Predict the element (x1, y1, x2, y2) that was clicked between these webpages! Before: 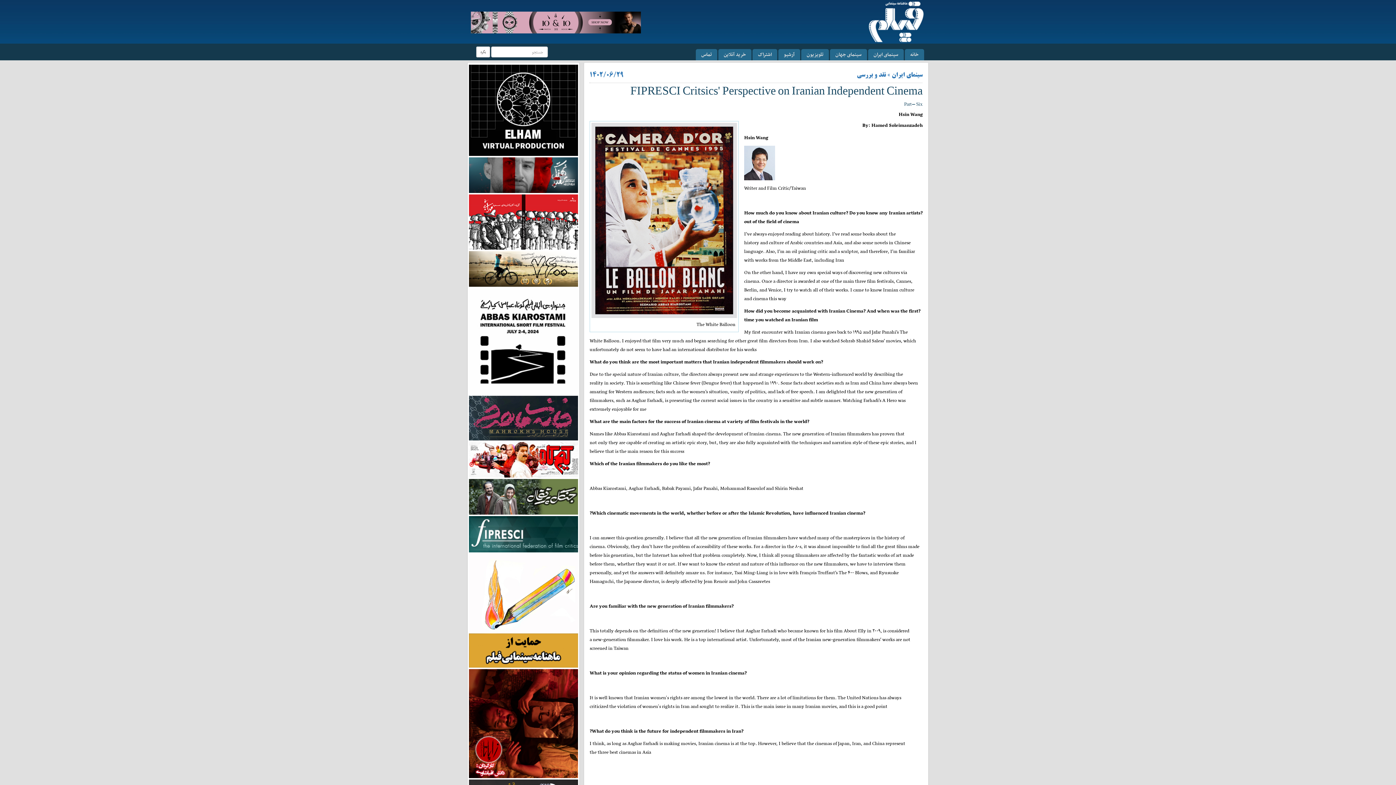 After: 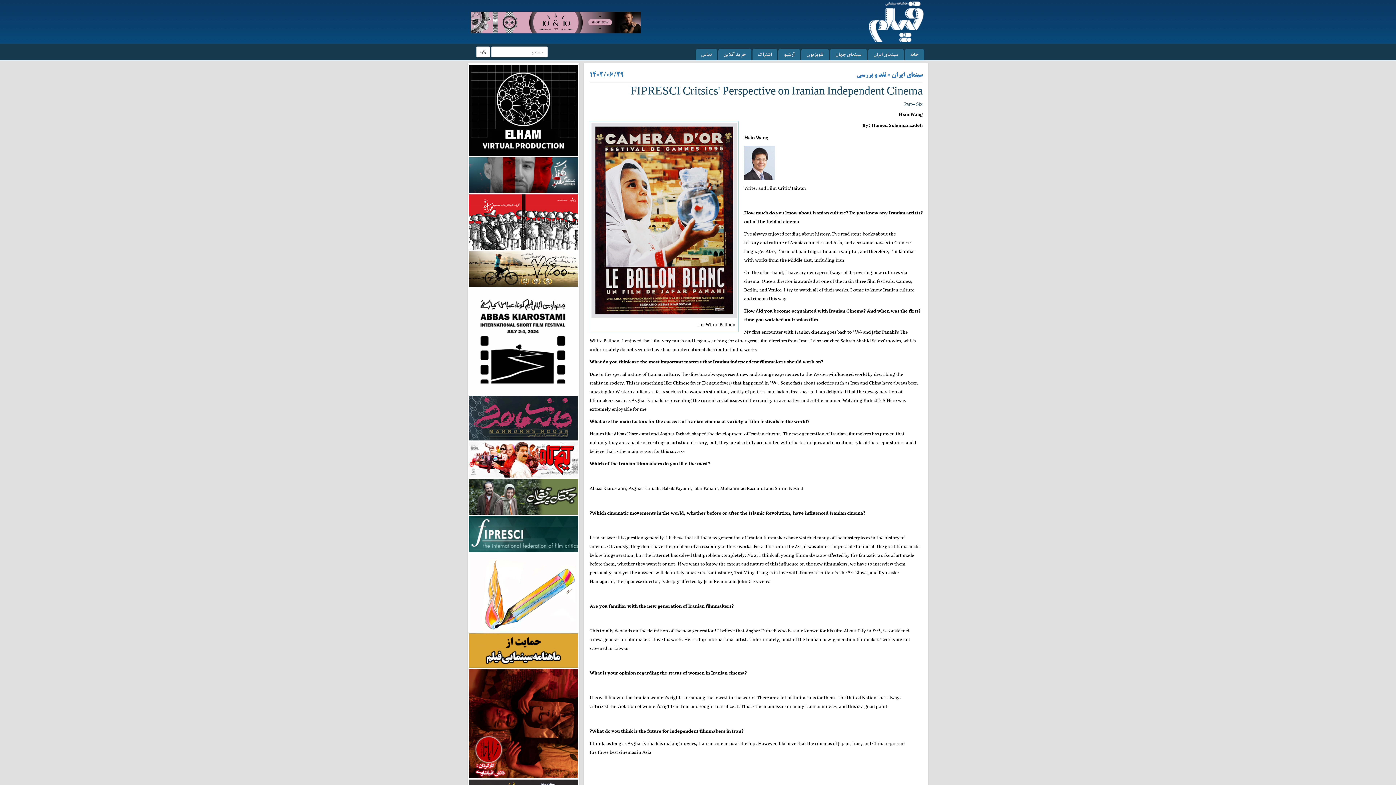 Action: bbox: (469, 588, 578, 597)